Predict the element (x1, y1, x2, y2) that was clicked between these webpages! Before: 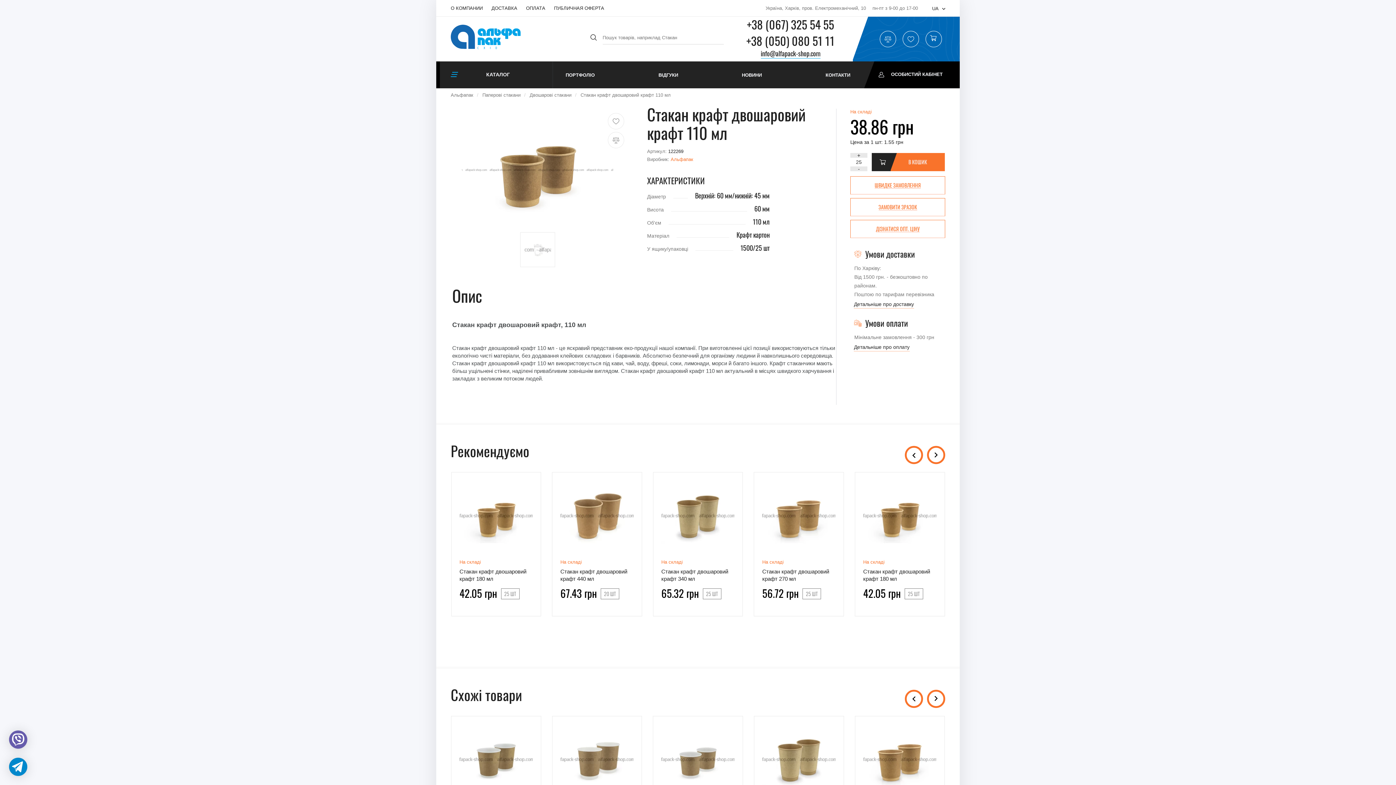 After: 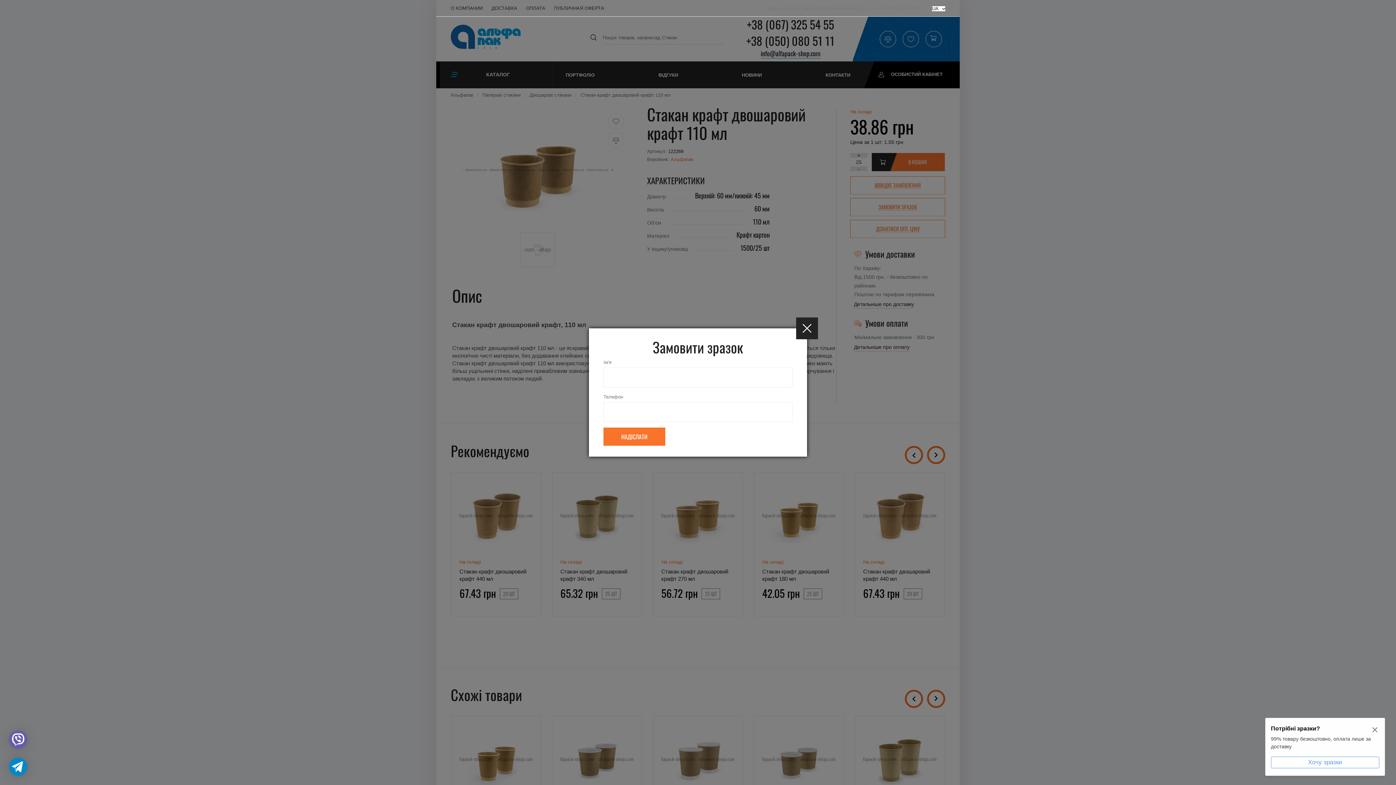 Action: bbox: (850, 198, 945, 216) label: ЗАМОВИТИ ЗРАЗОК